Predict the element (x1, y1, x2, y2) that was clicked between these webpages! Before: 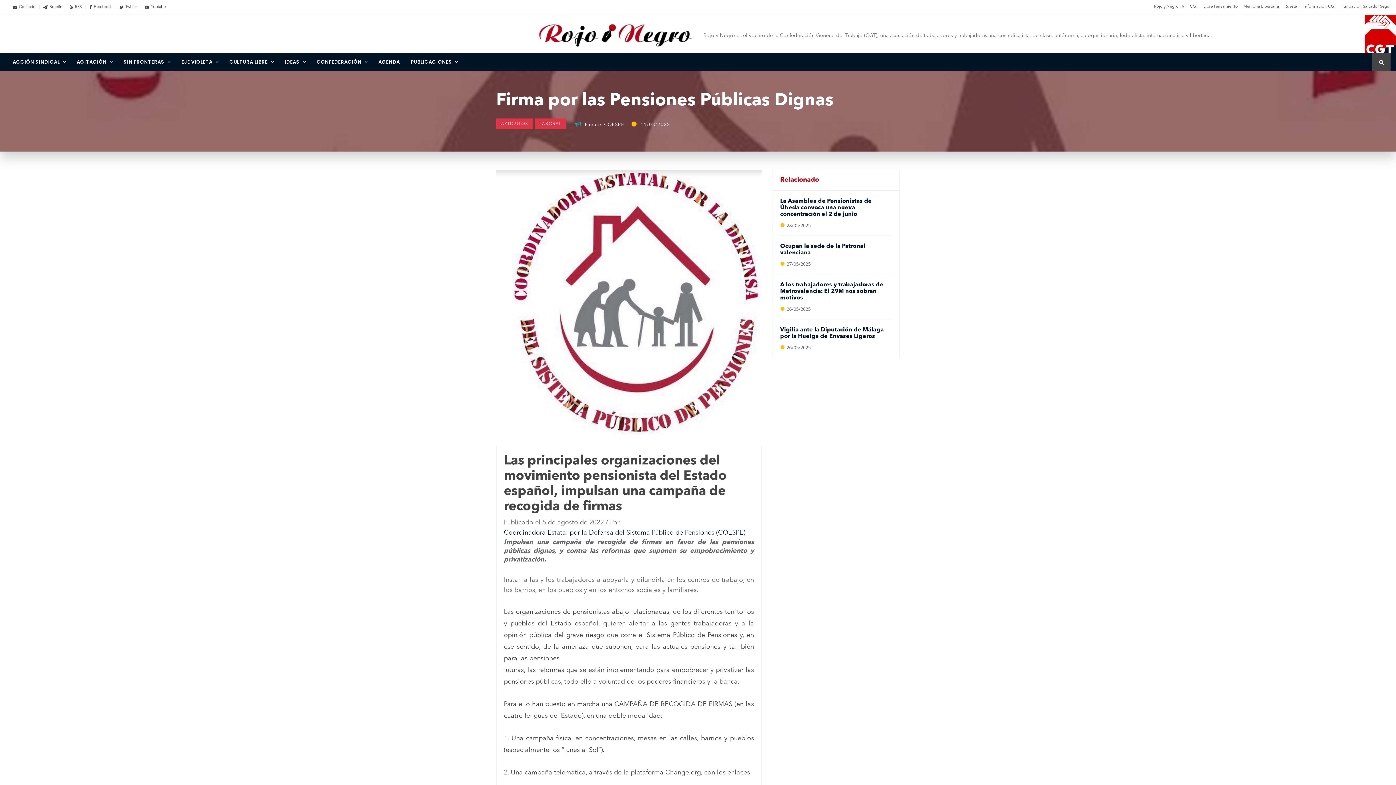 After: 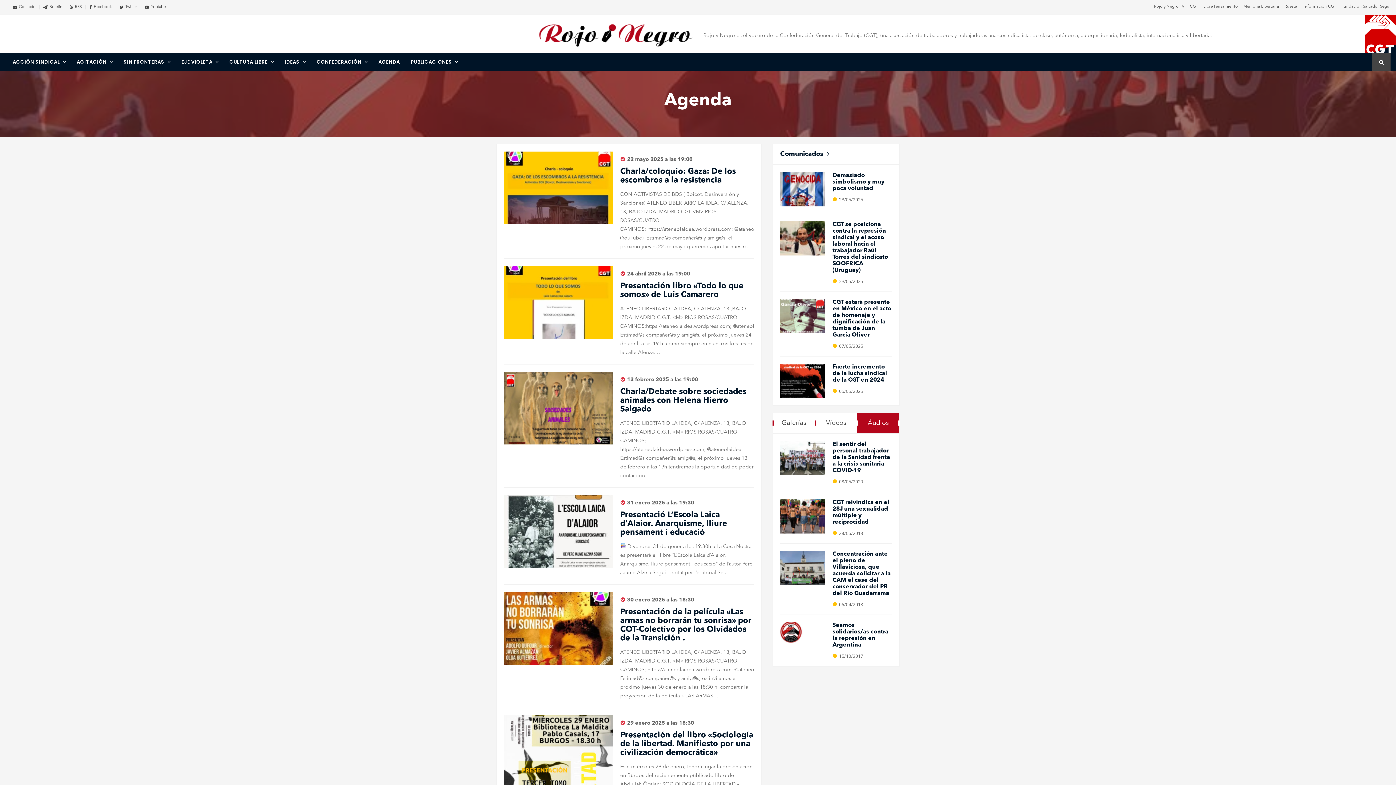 Action: label: AGENDA bbox: (378, 53, 400, 71)